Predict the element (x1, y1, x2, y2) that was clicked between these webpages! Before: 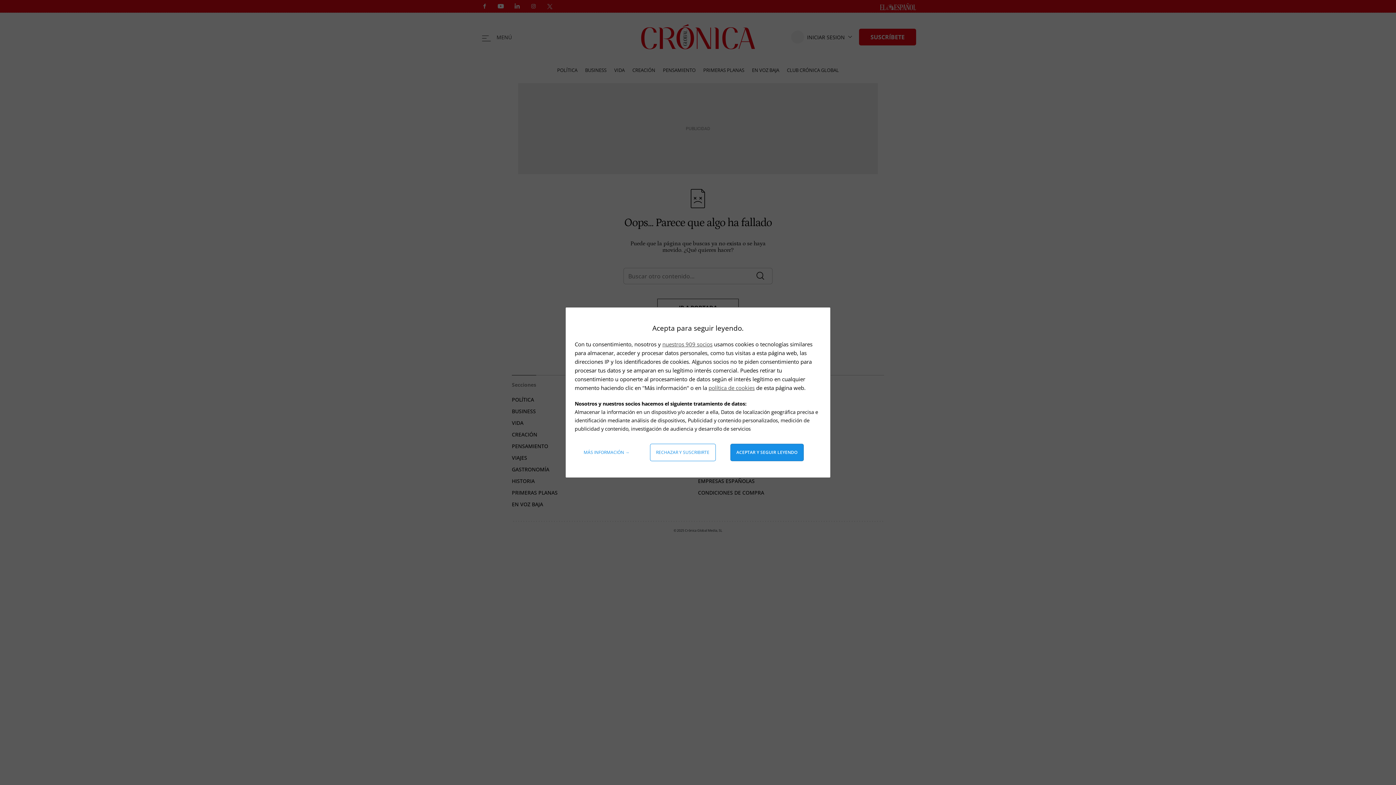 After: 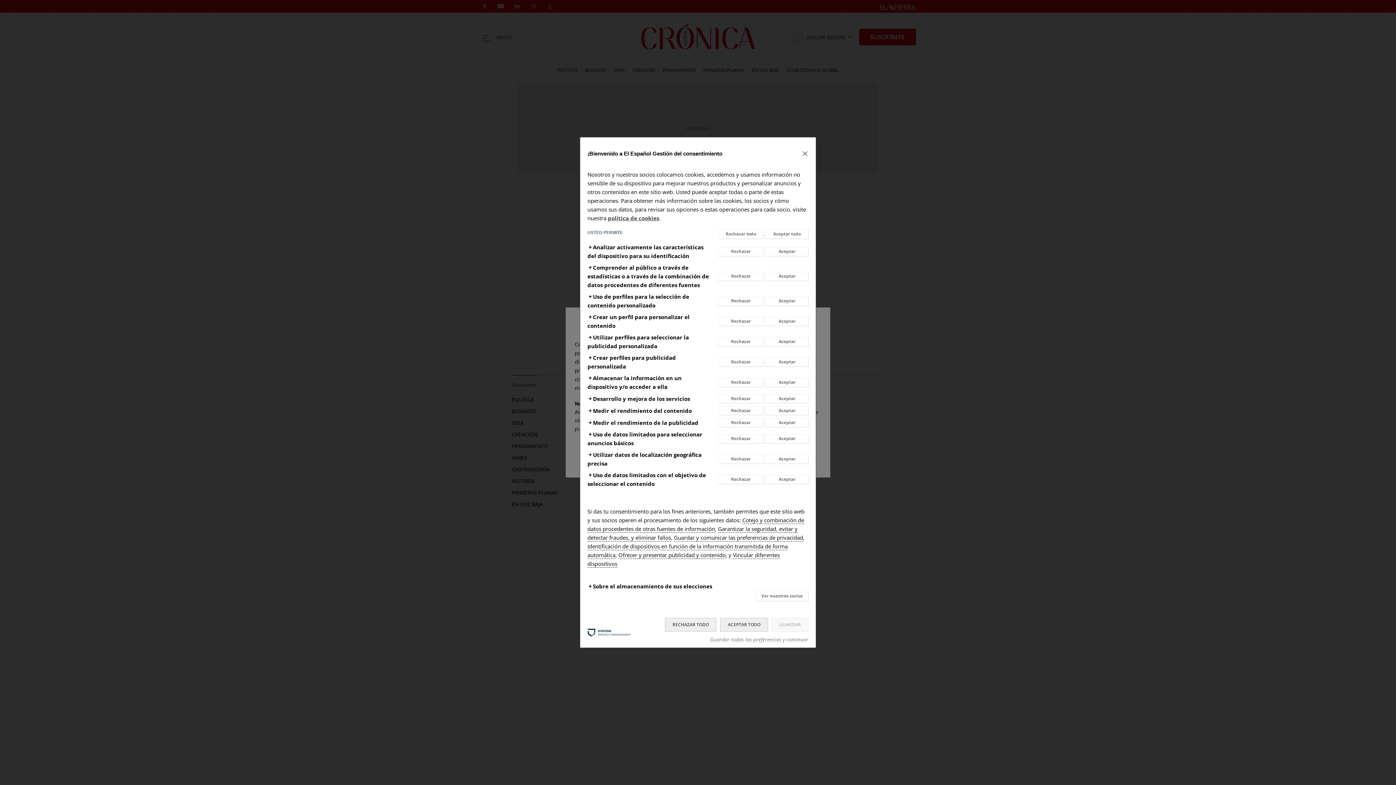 Action: label: Más información: Configura tus consentimientos bbox: (578, 444, 635, 461)